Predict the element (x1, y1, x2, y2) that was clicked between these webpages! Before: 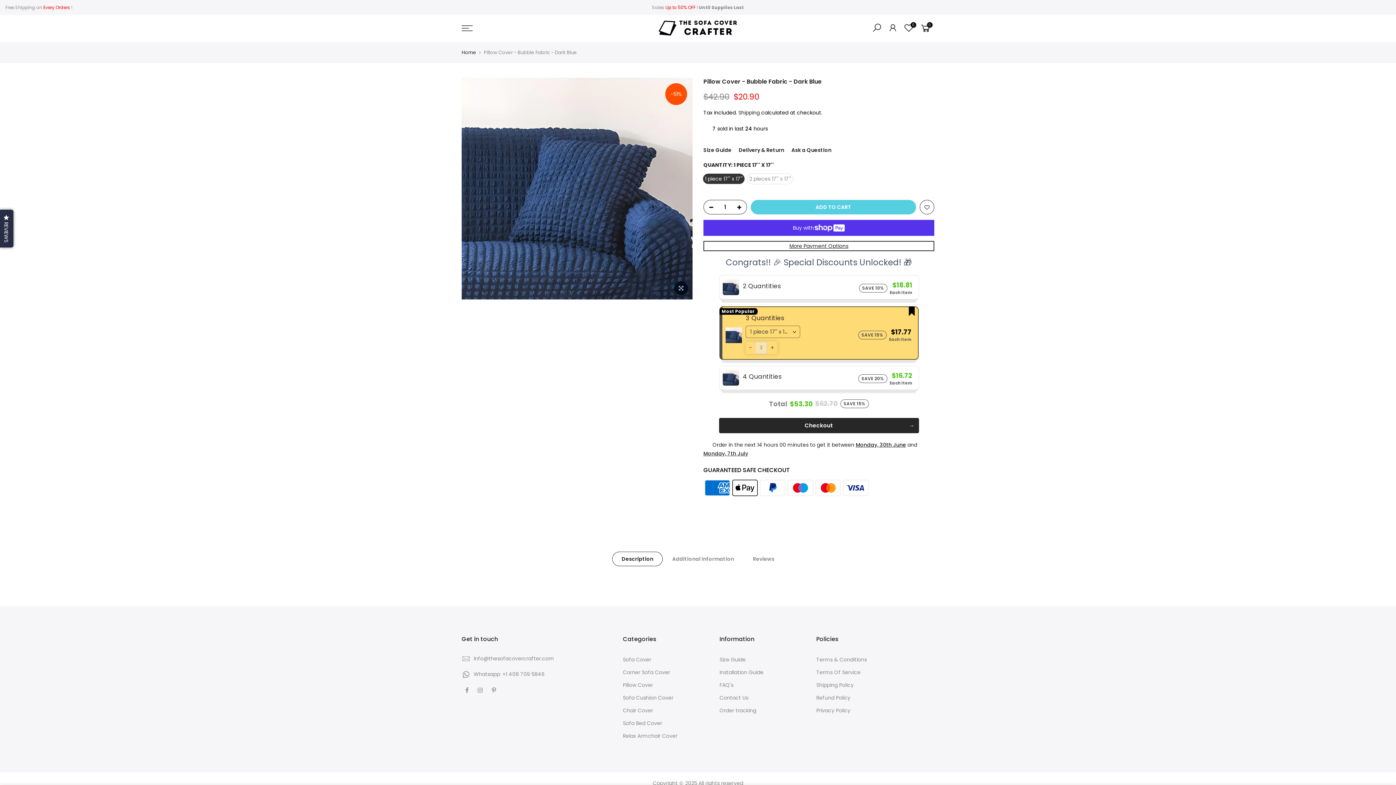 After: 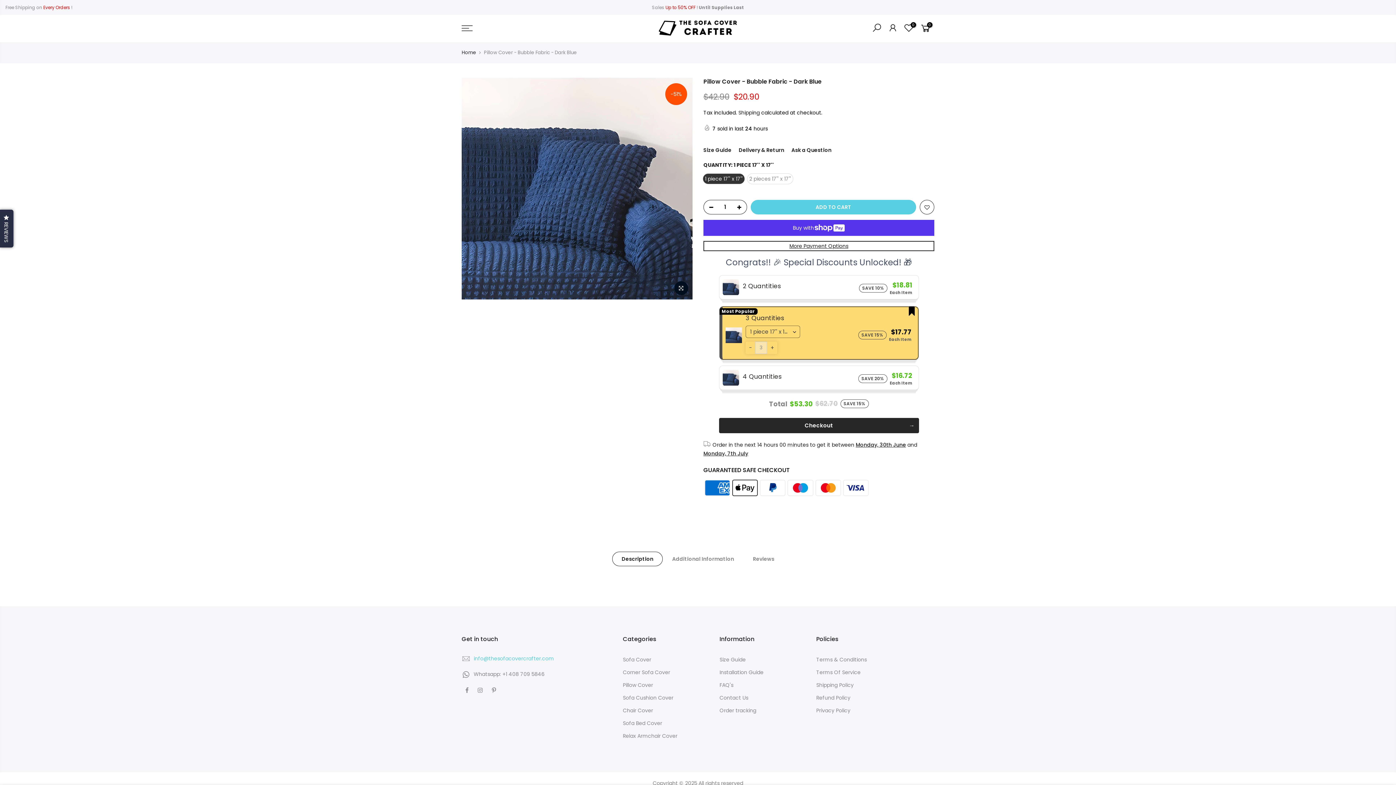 Action: label: info@thesofacovercrafter.com bbox: (473, 655, 554, 662)